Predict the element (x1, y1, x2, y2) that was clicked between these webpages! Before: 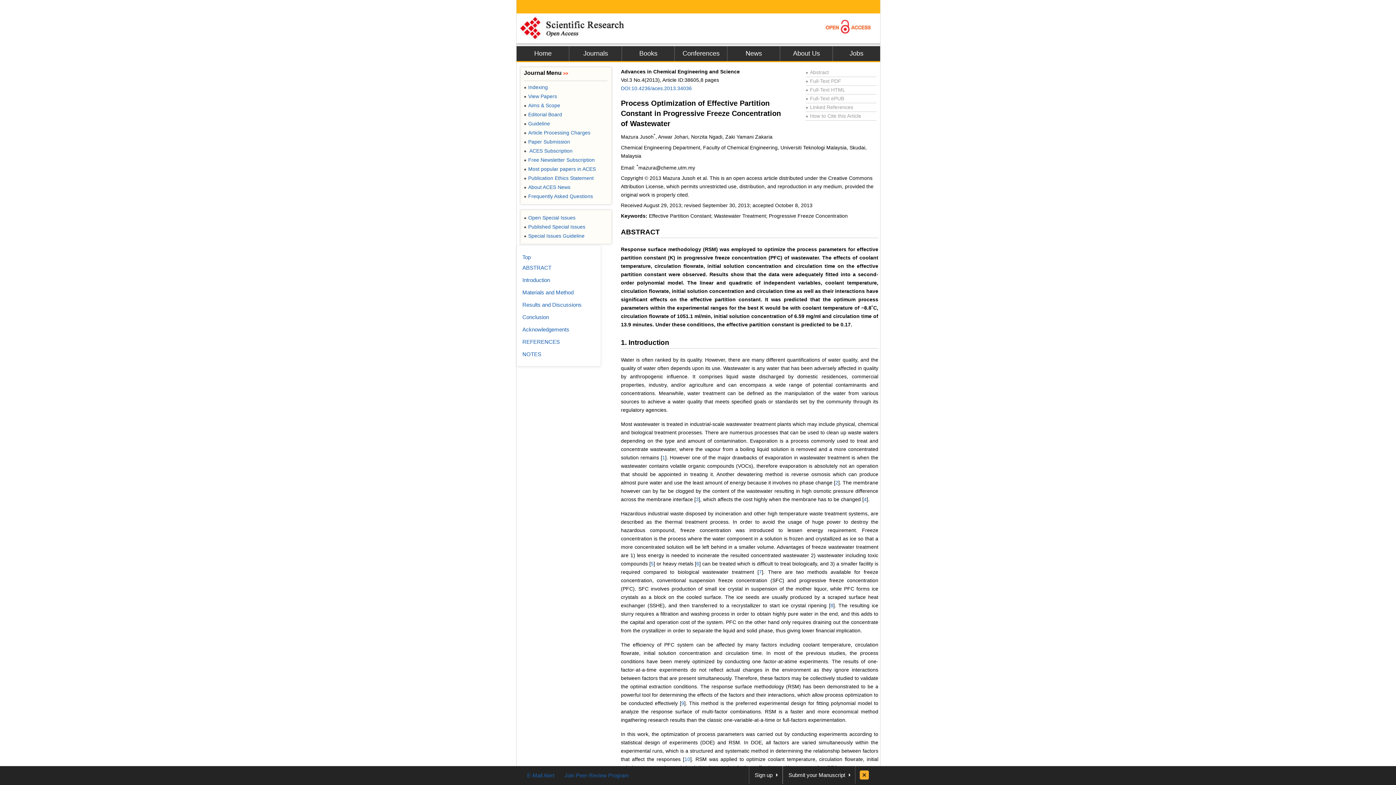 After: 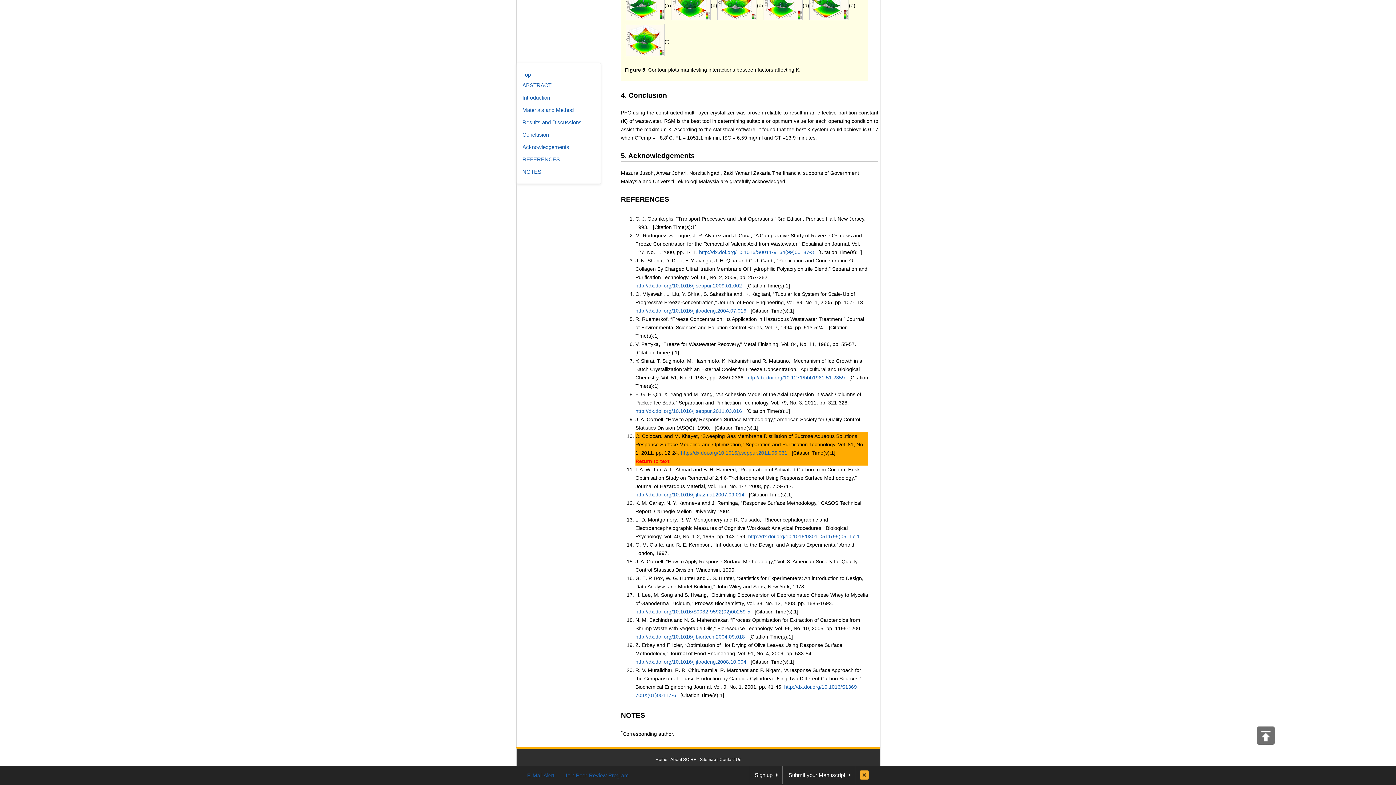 Action: bbox: (684, 756, 690, 762) label: 10